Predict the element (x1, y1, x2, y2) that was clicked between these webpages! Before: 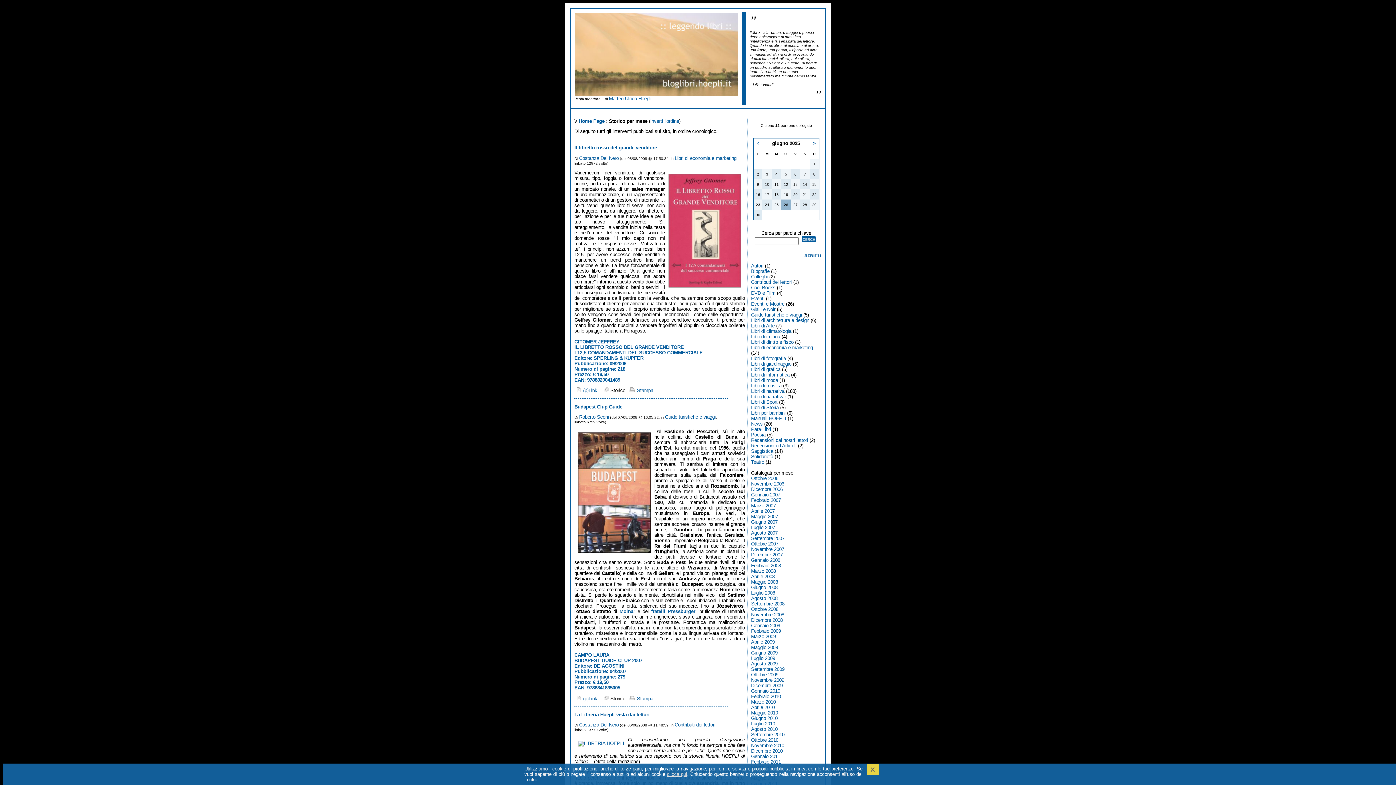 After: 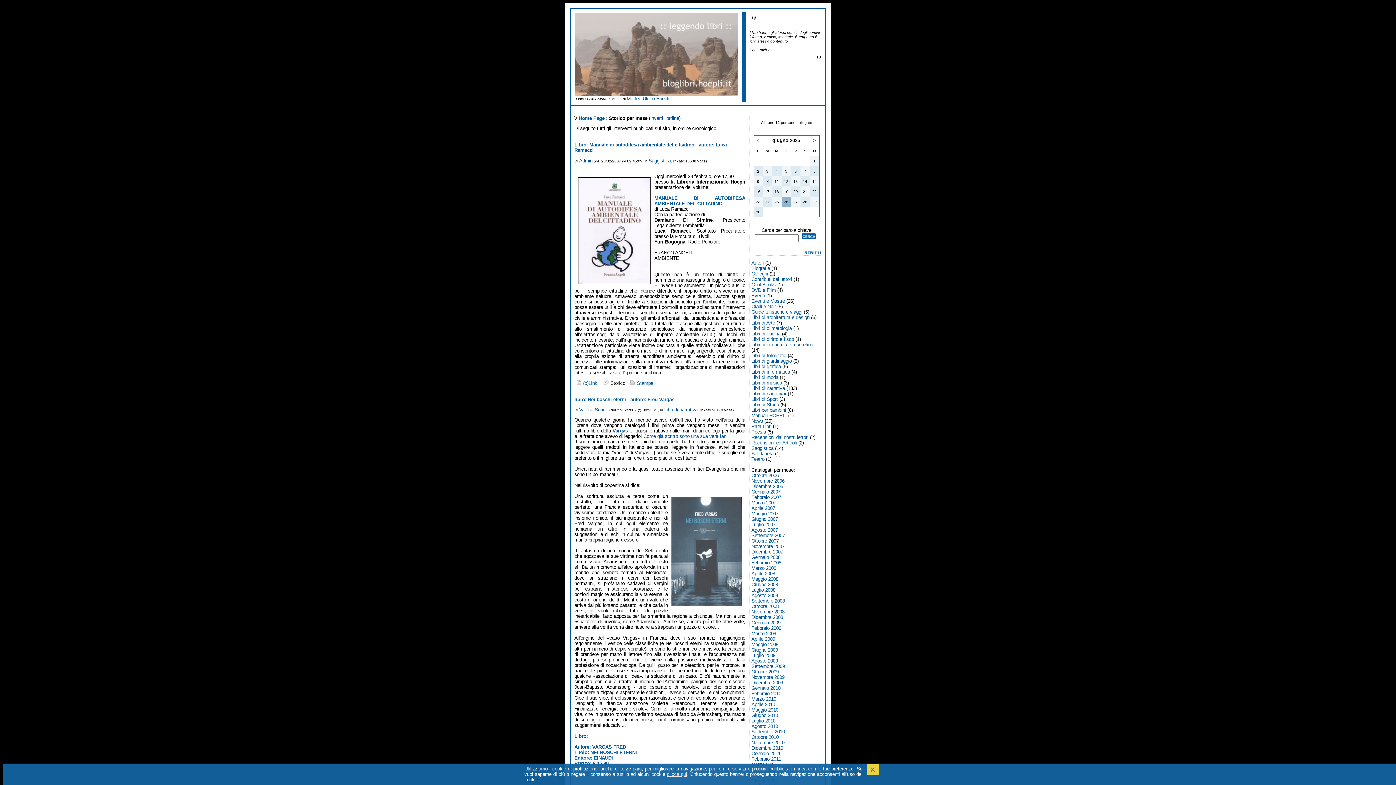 Action: label: Febbraio 2007 bbox: (751, 497, 781, 503)